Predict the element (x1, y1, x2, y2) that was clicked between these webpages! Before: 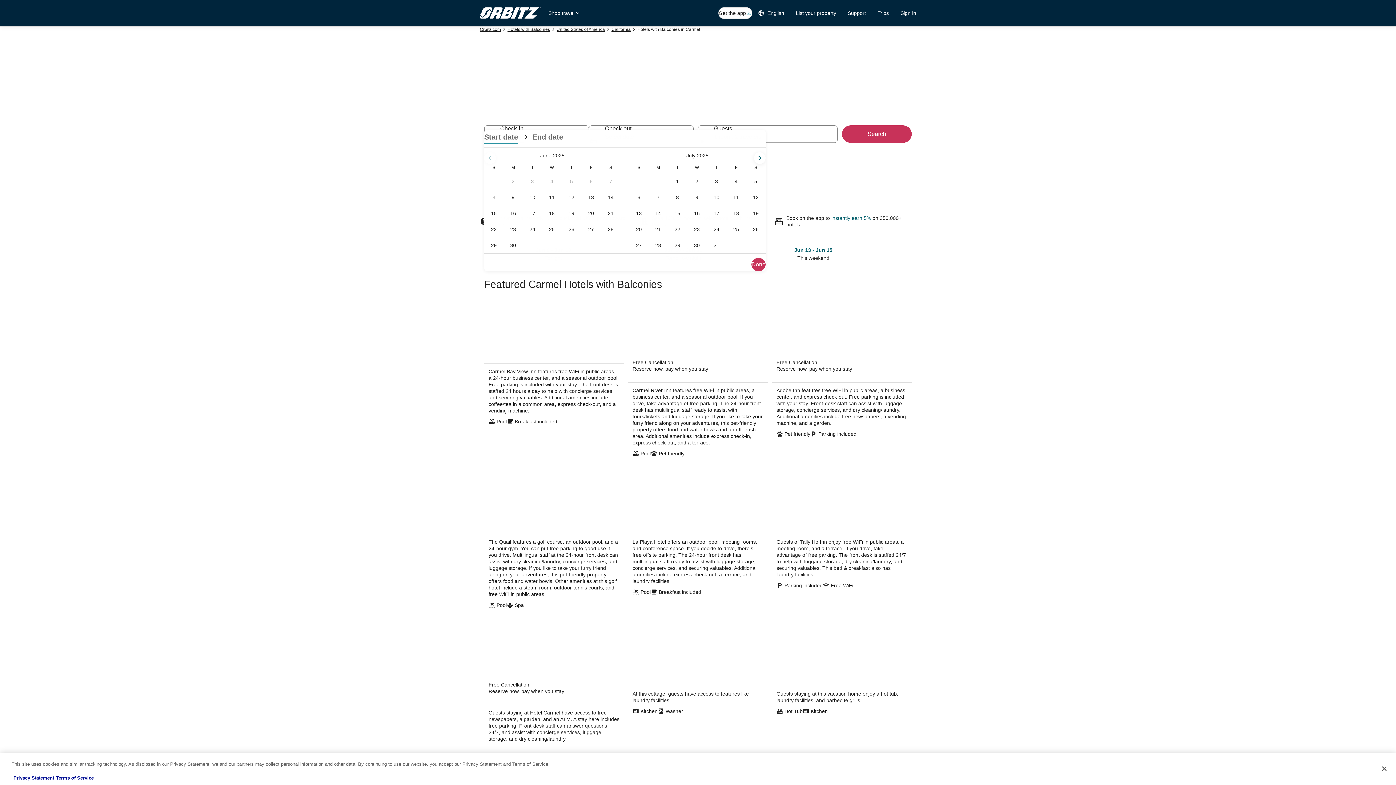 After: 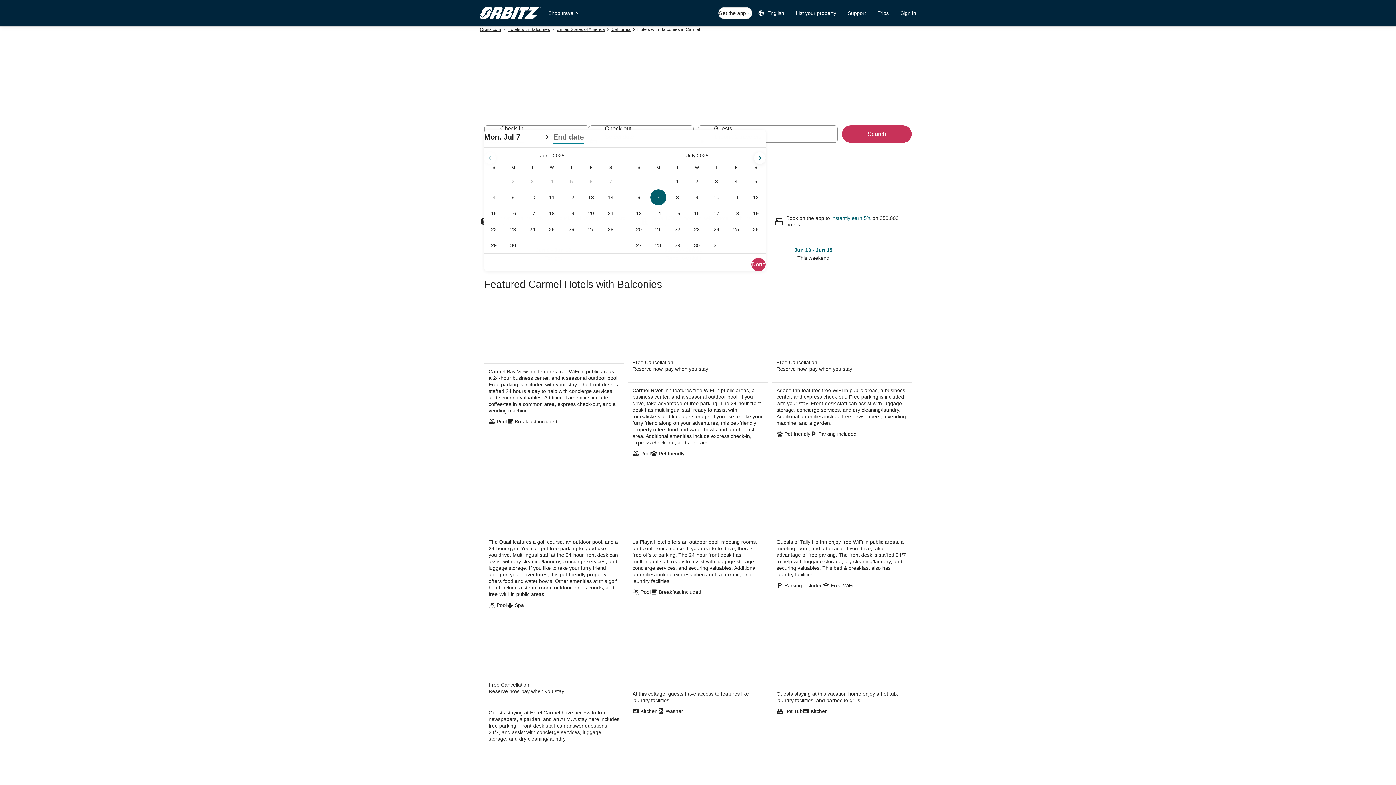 Action: bbox: (648, 189, 668, 205) label: Jul 7, 2025